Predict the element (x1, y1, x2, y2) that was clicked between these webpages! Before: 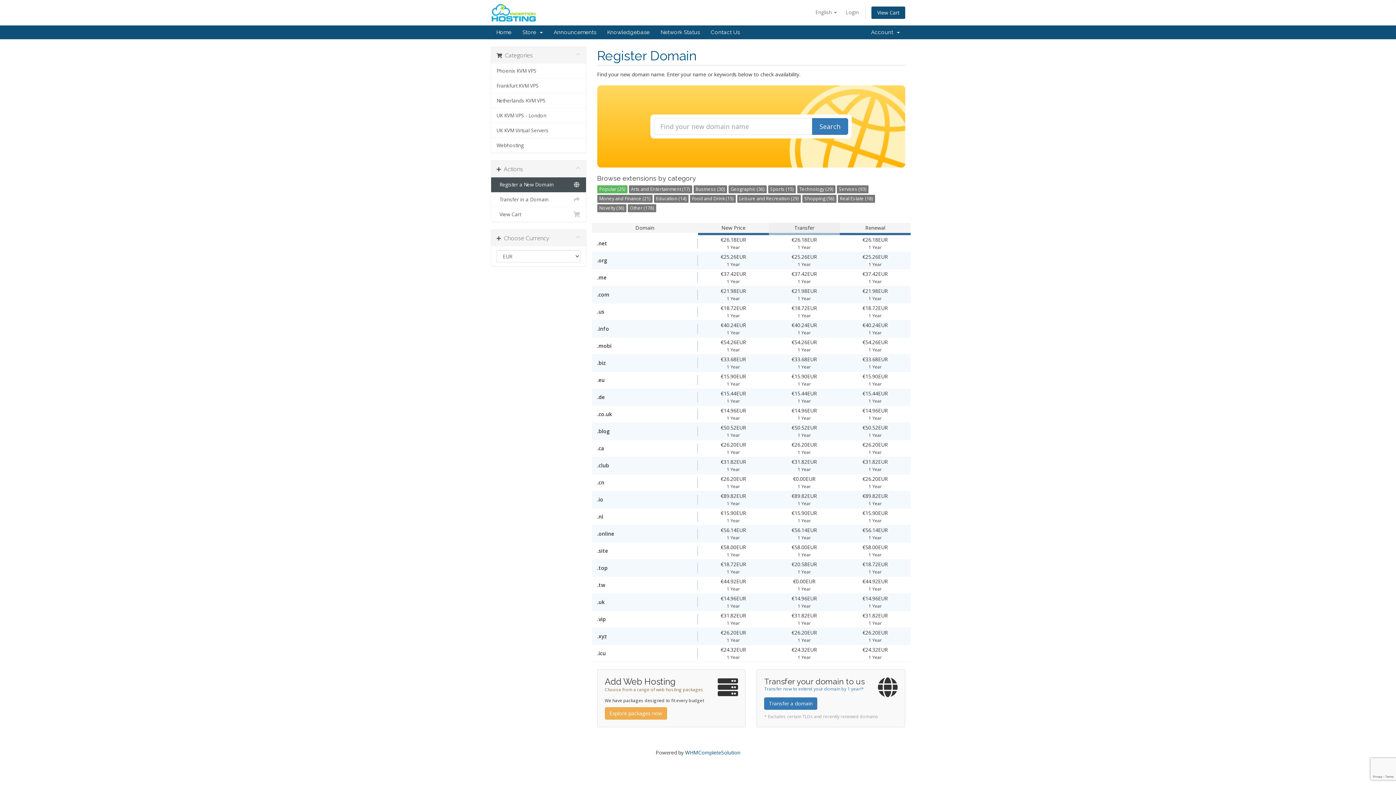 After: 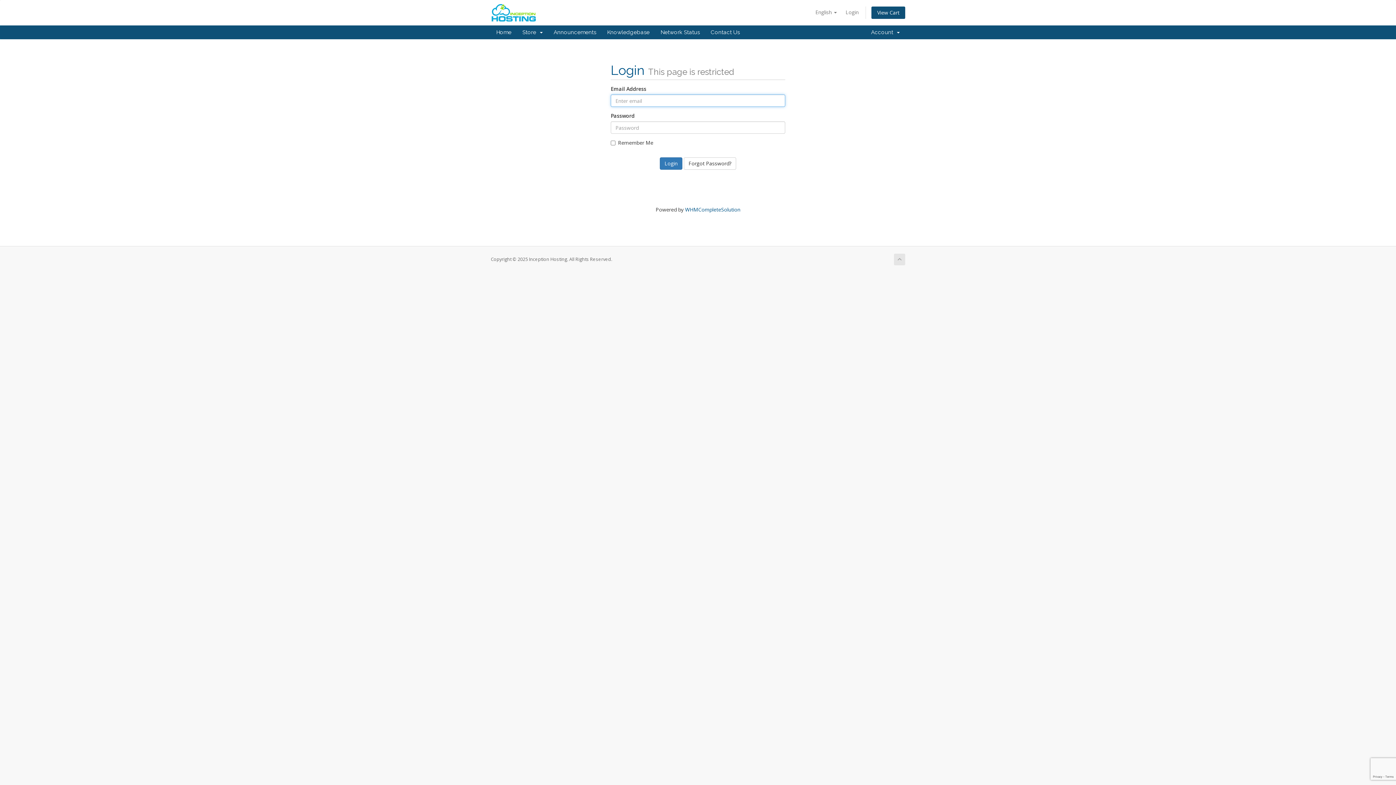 Action: label: Login bbox: (842, 6, 862, 18)